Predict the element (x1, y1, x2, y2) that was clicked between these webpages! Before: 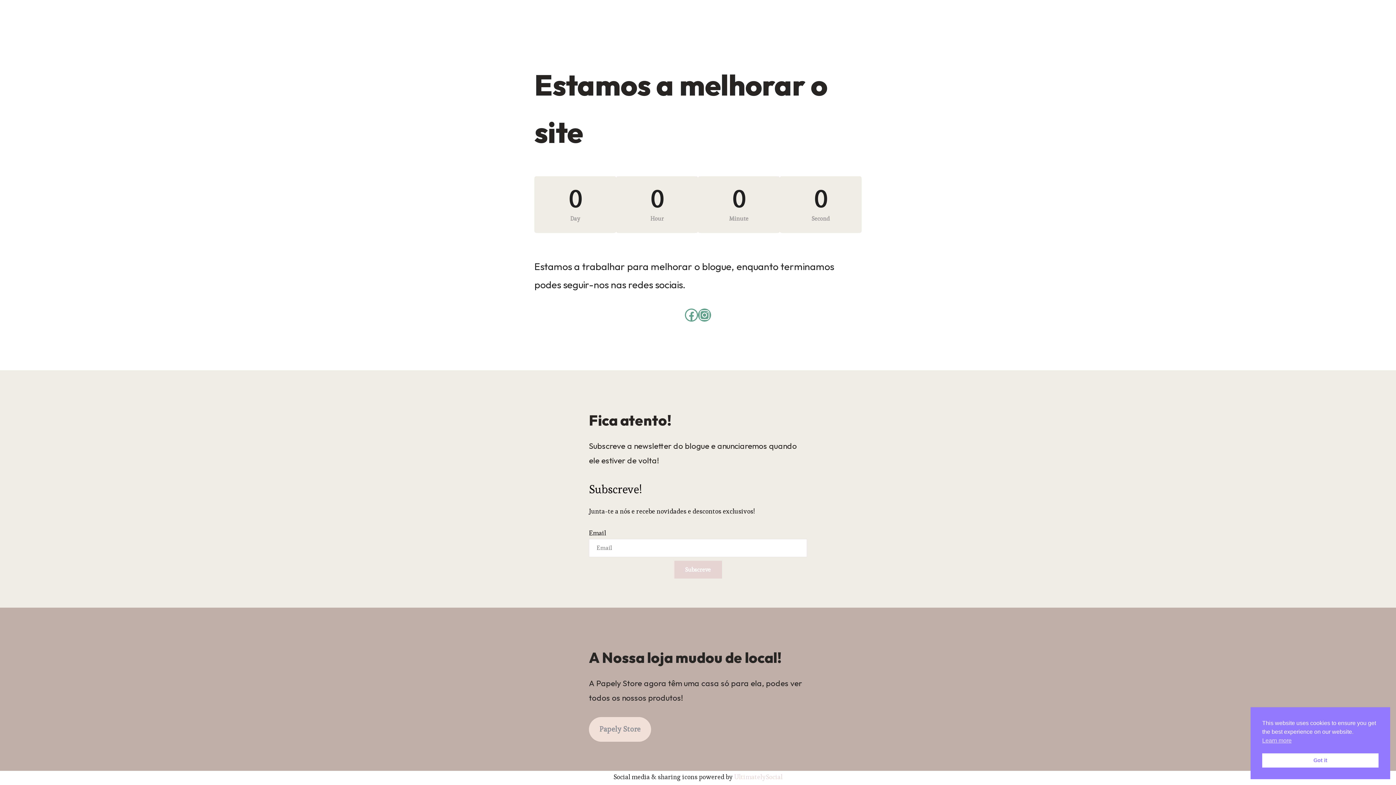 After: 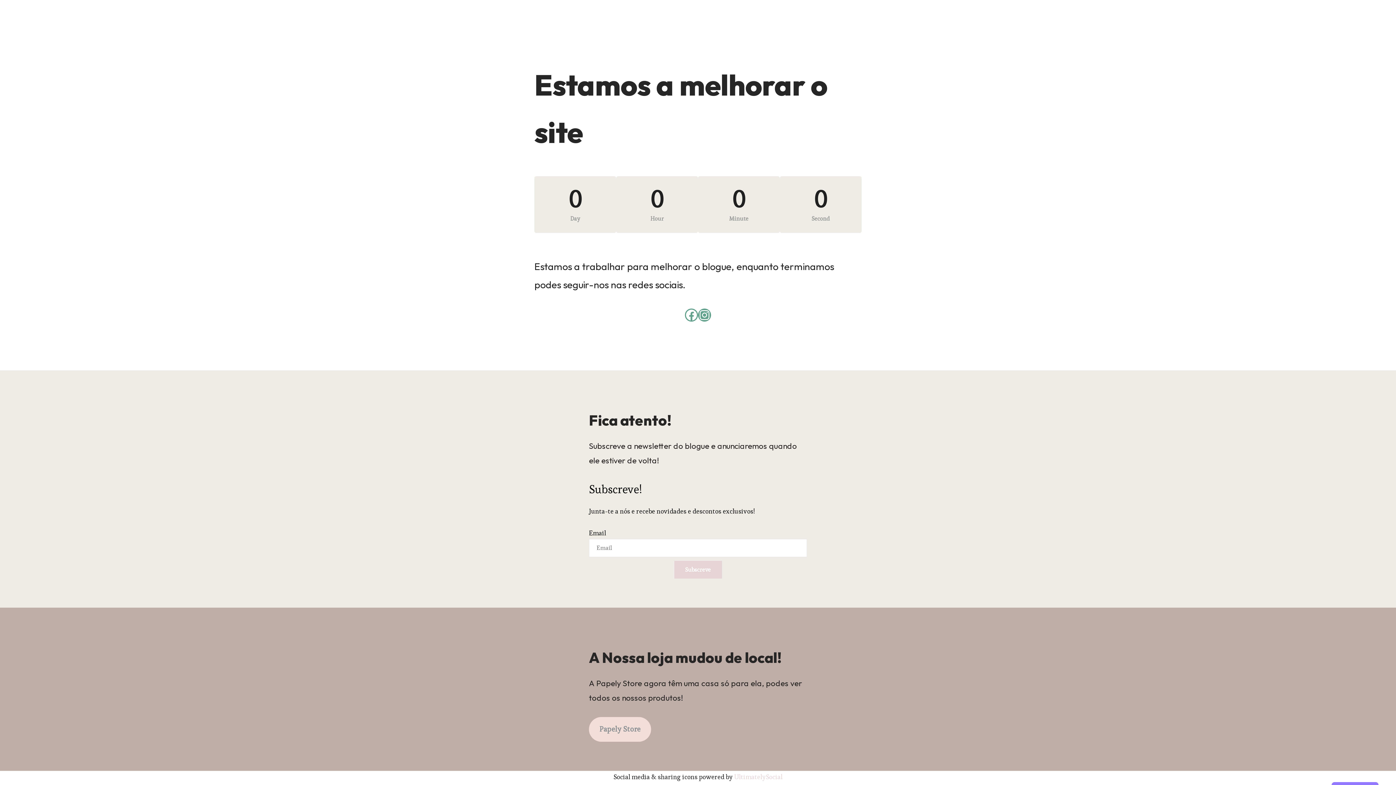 Action: bbox: (1262, 753, 1378, 768) label: Got it cookie